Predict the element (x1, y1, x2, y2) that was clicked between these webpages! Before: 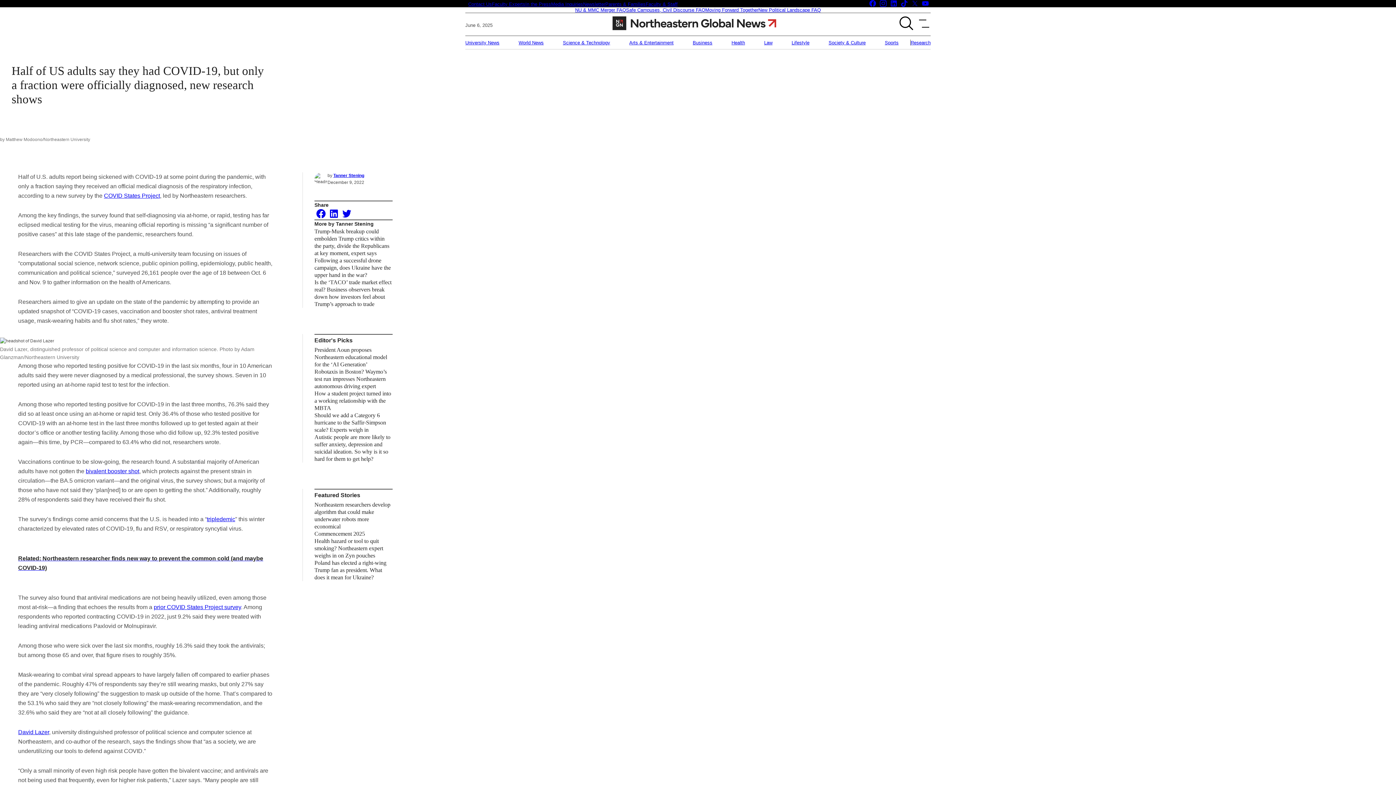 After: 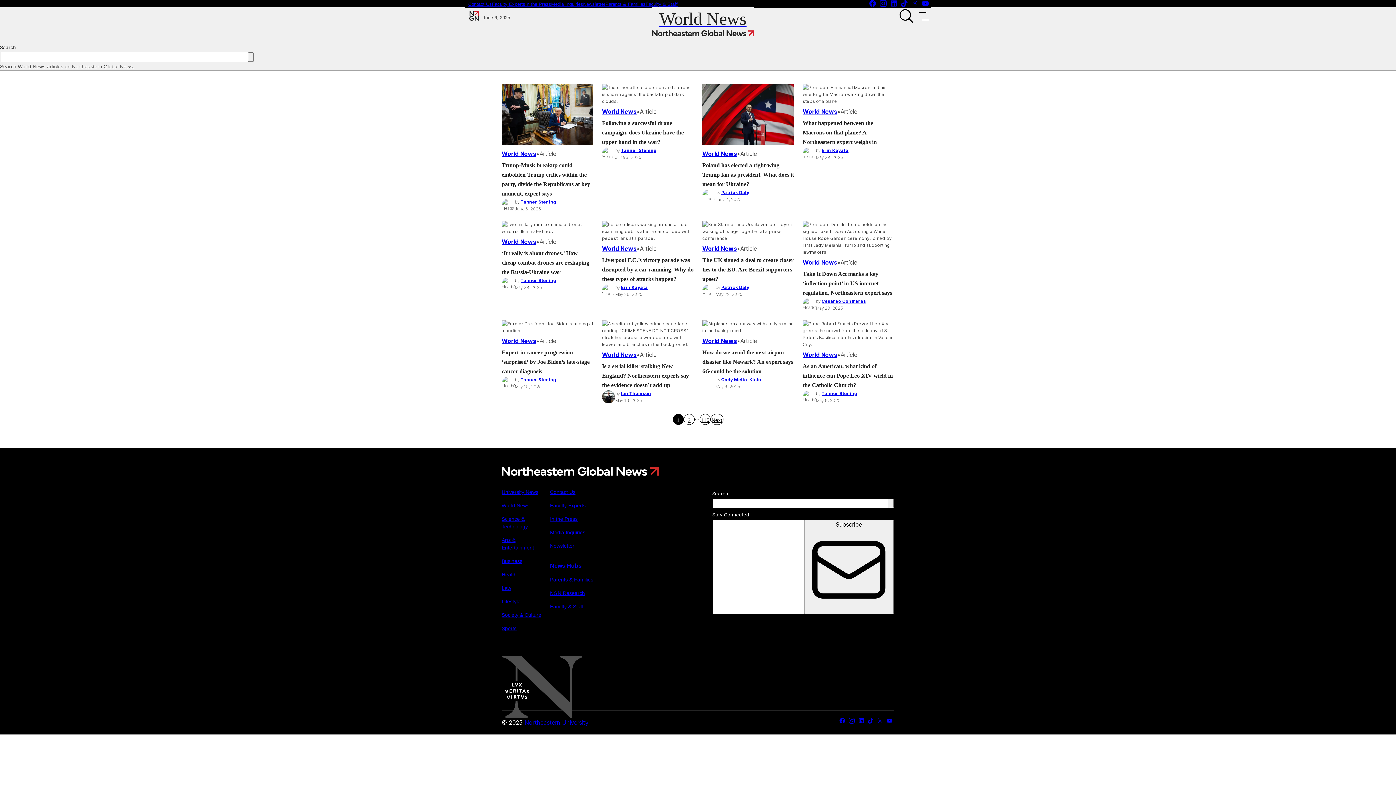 Action: label: World News bbox: (518, 39, 543, 45)